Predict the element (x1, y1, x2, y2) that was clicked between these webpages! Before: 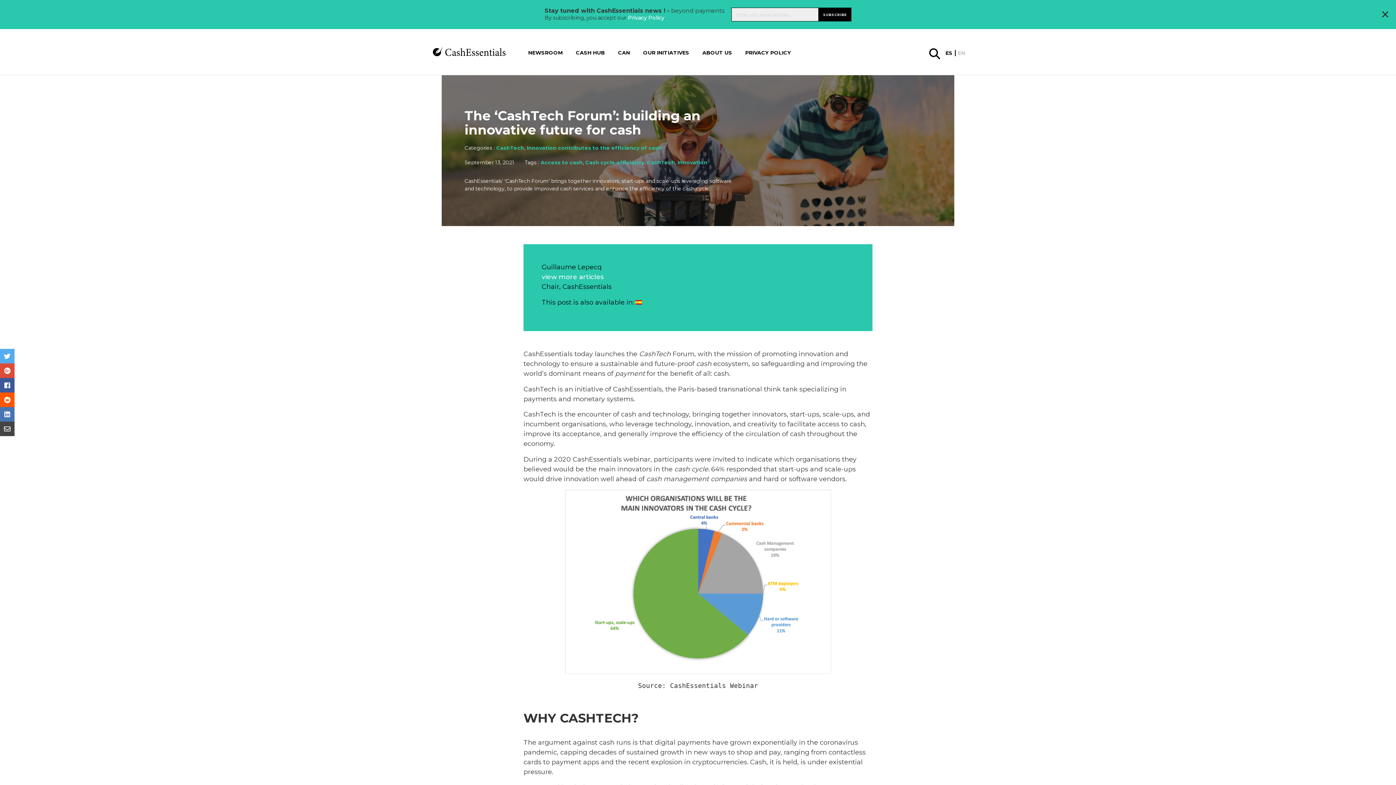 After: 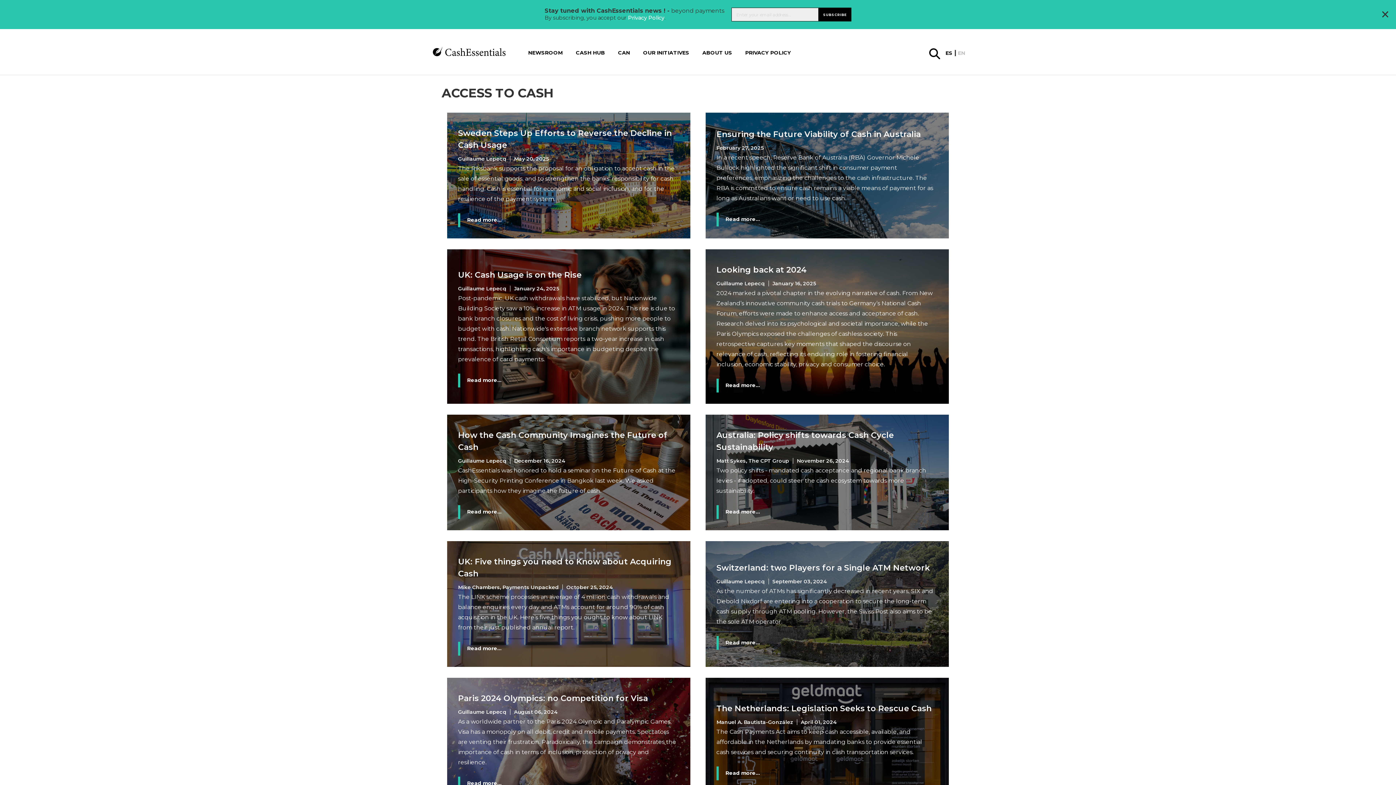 Action: label: Access to cash bbox: (540, 159, 582, 165)